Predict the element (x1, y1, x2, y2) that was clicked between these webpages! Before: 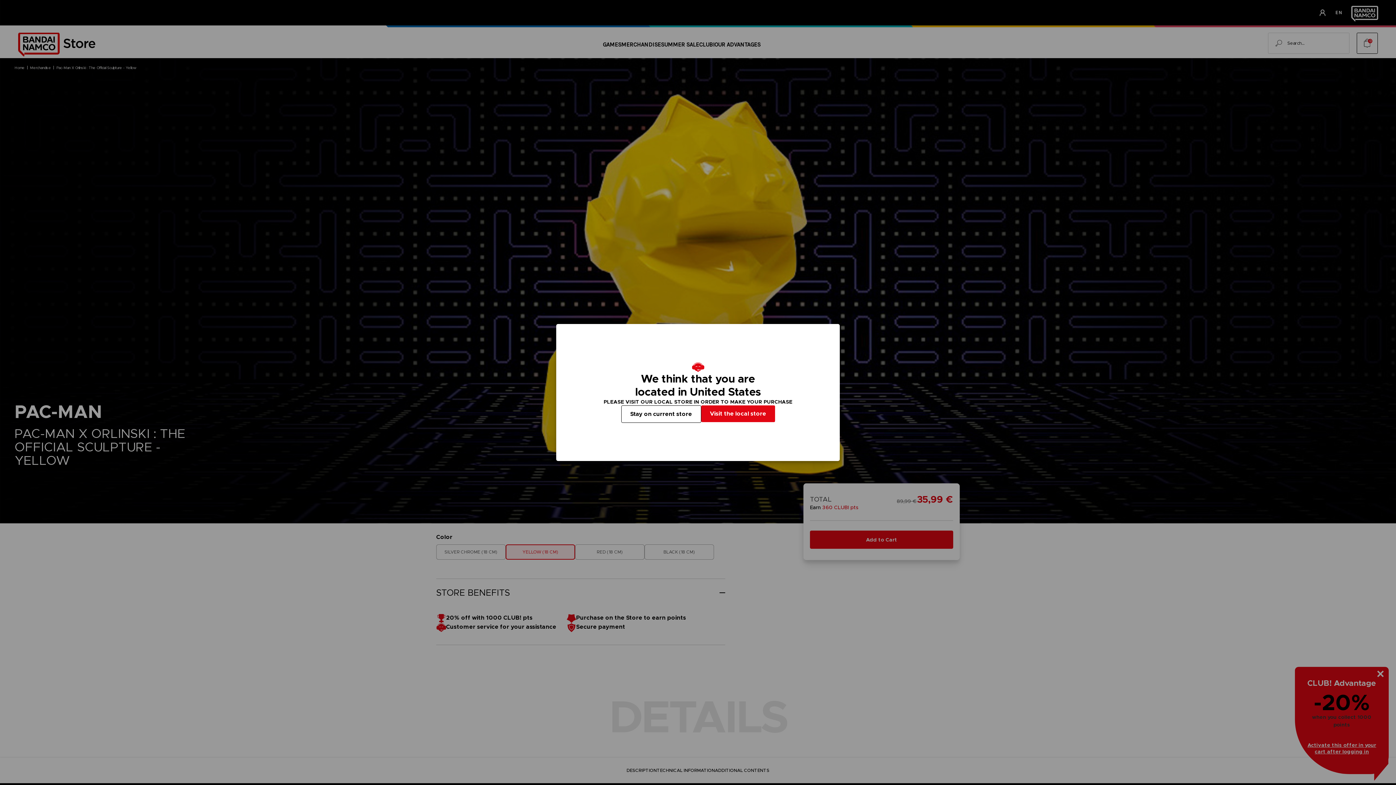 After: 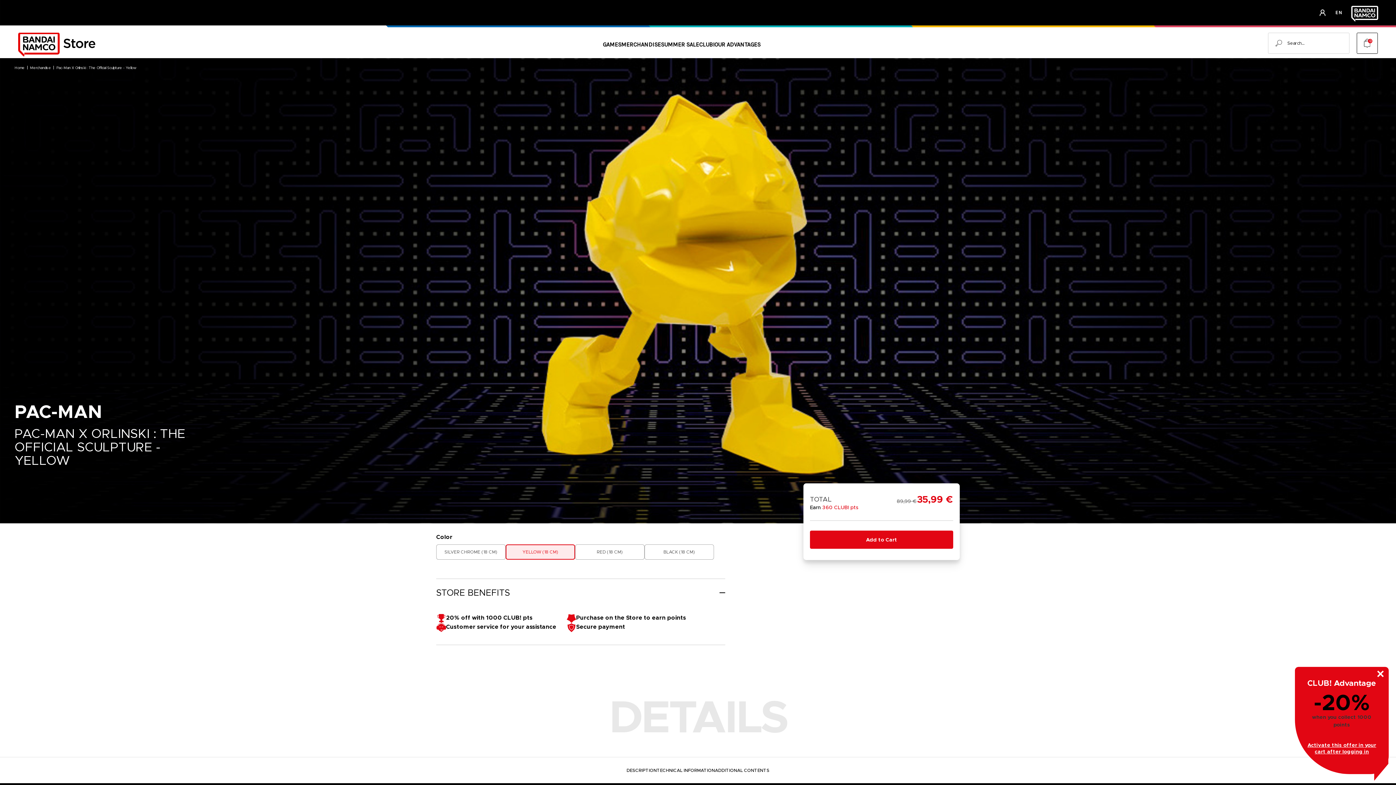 Action: bbox: (621, 405, 701, 423) label: Stay on current store